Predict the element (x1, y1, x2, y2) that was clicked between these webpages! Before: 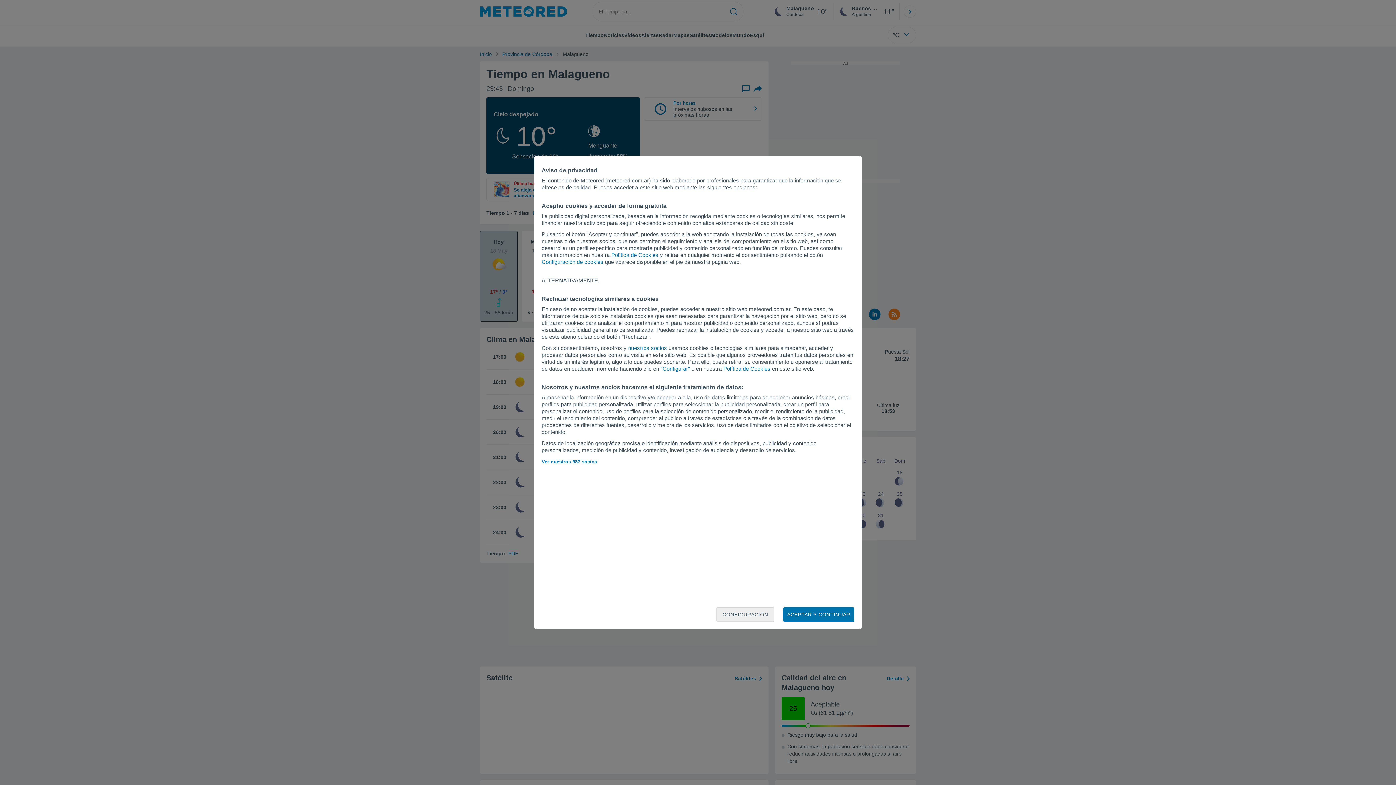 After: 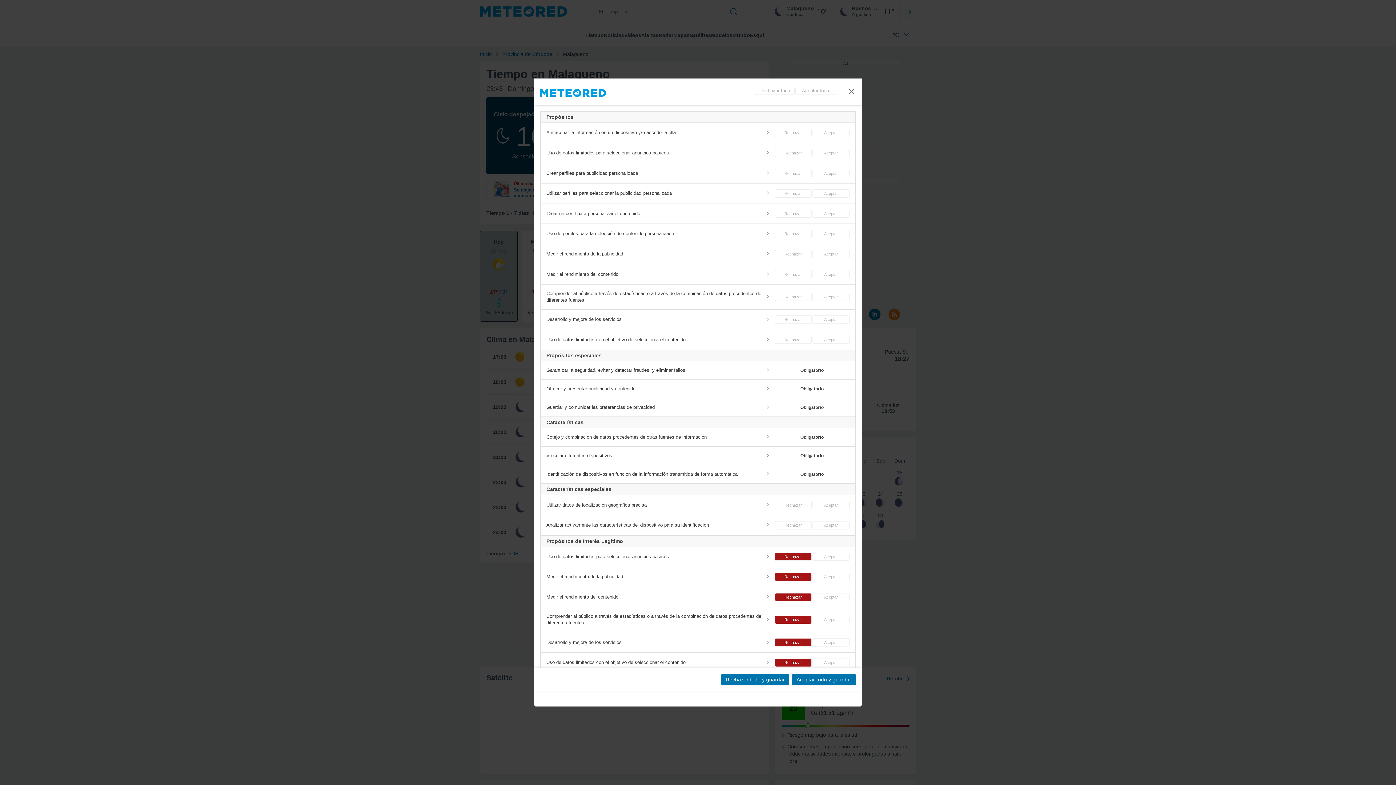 Action: label: "Configurar" bbox: (660, 365, 690, 372)